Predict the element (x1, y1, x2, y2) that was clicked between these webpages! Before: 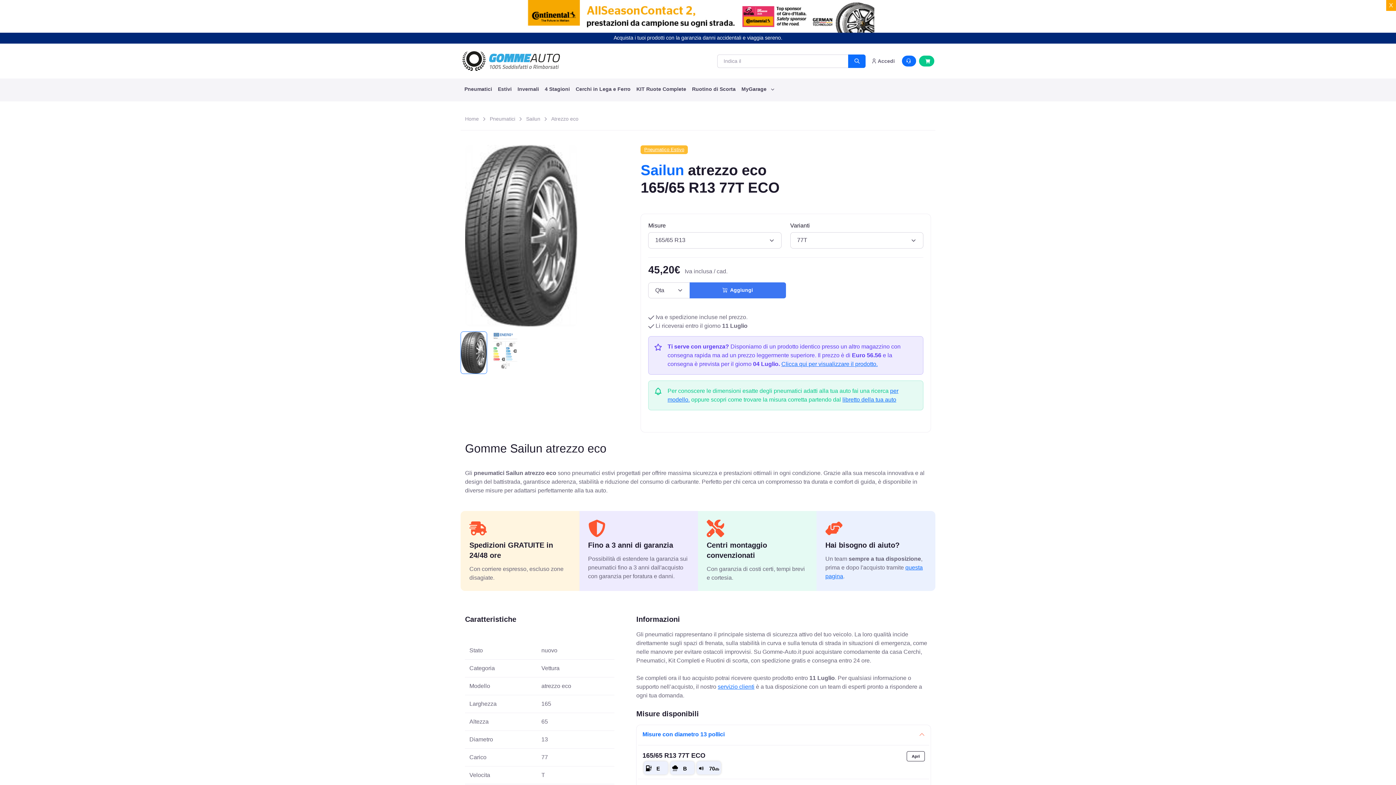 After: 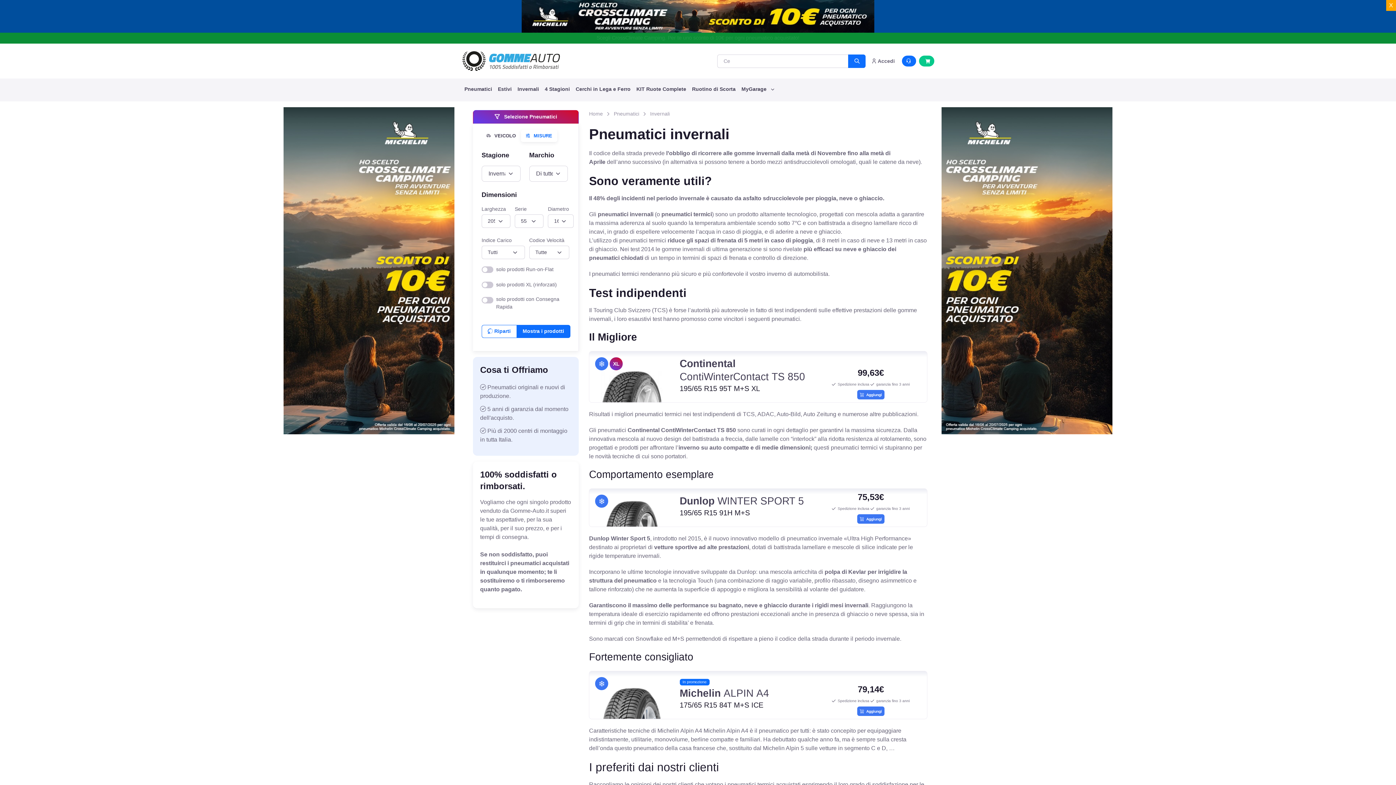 Action: bbox: (514, 81, 542, 97) label: Invernali